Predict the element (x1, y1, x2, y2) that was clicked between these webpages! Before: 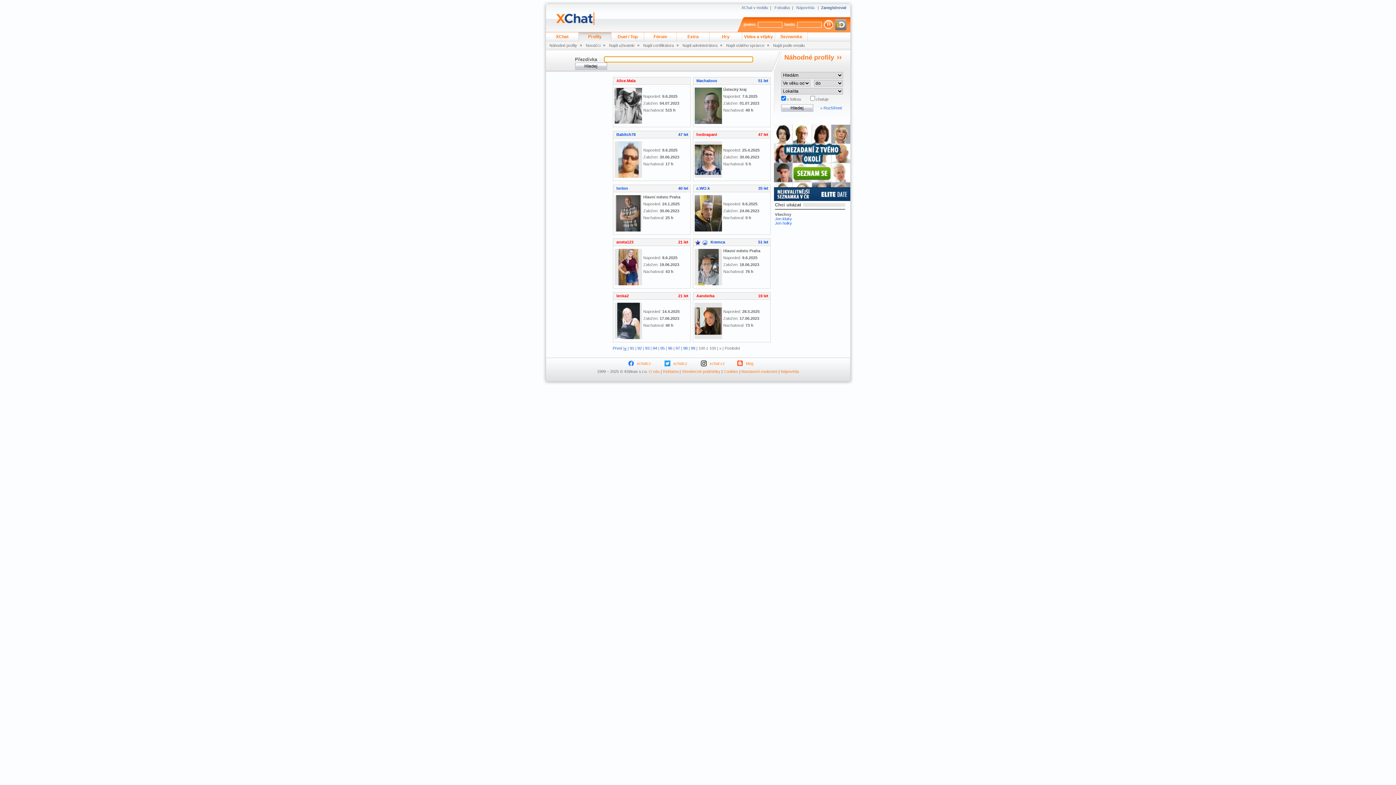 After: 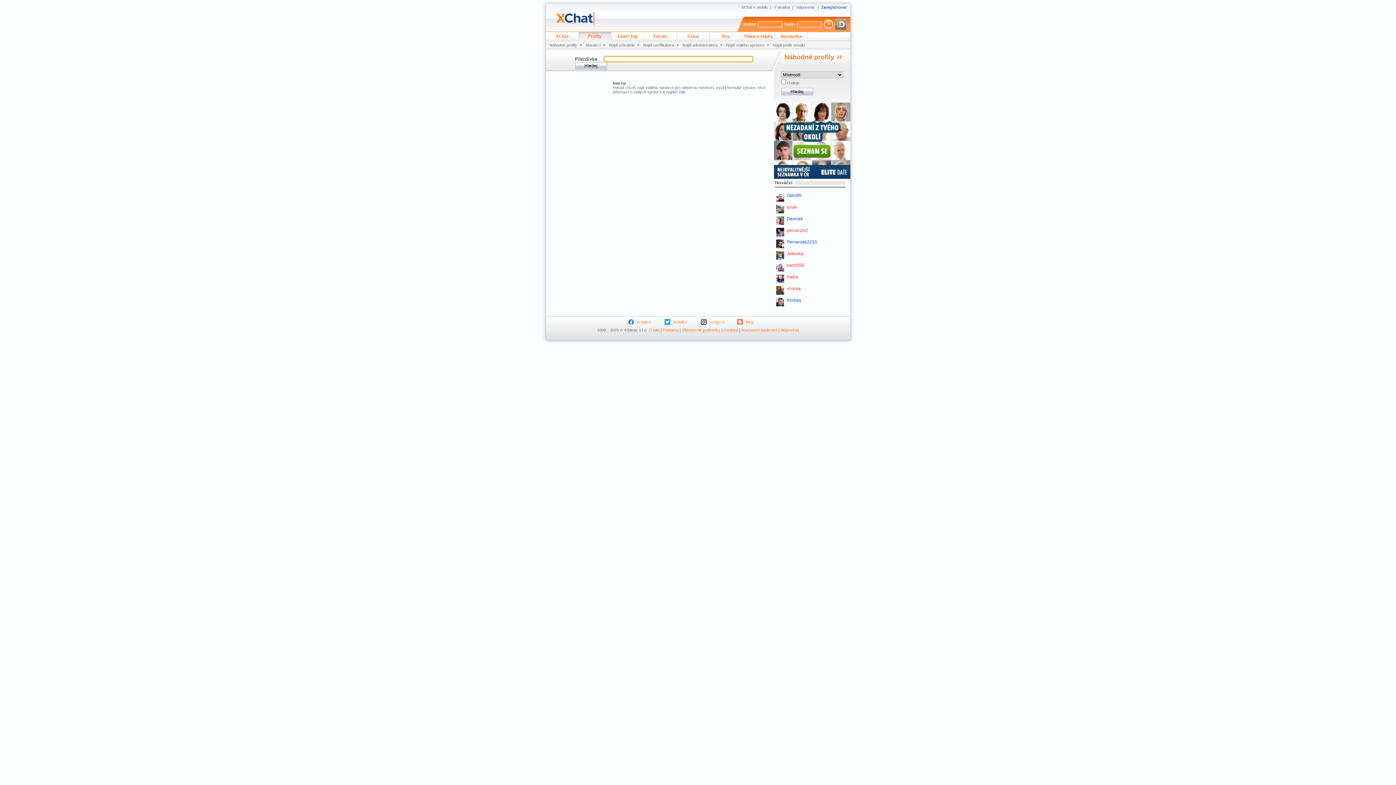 Action: label: Najdi stálého správce bbox: (726, 43, 764, 47)